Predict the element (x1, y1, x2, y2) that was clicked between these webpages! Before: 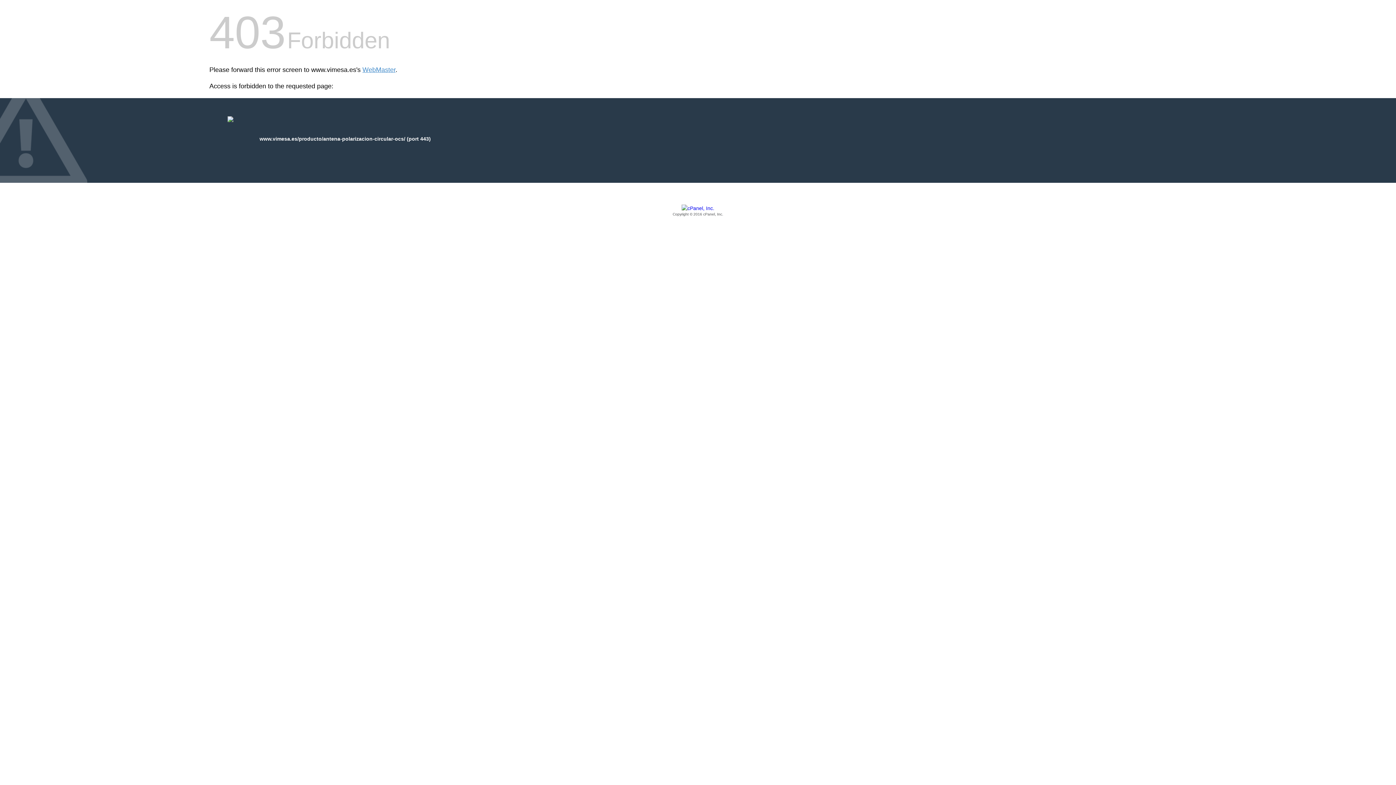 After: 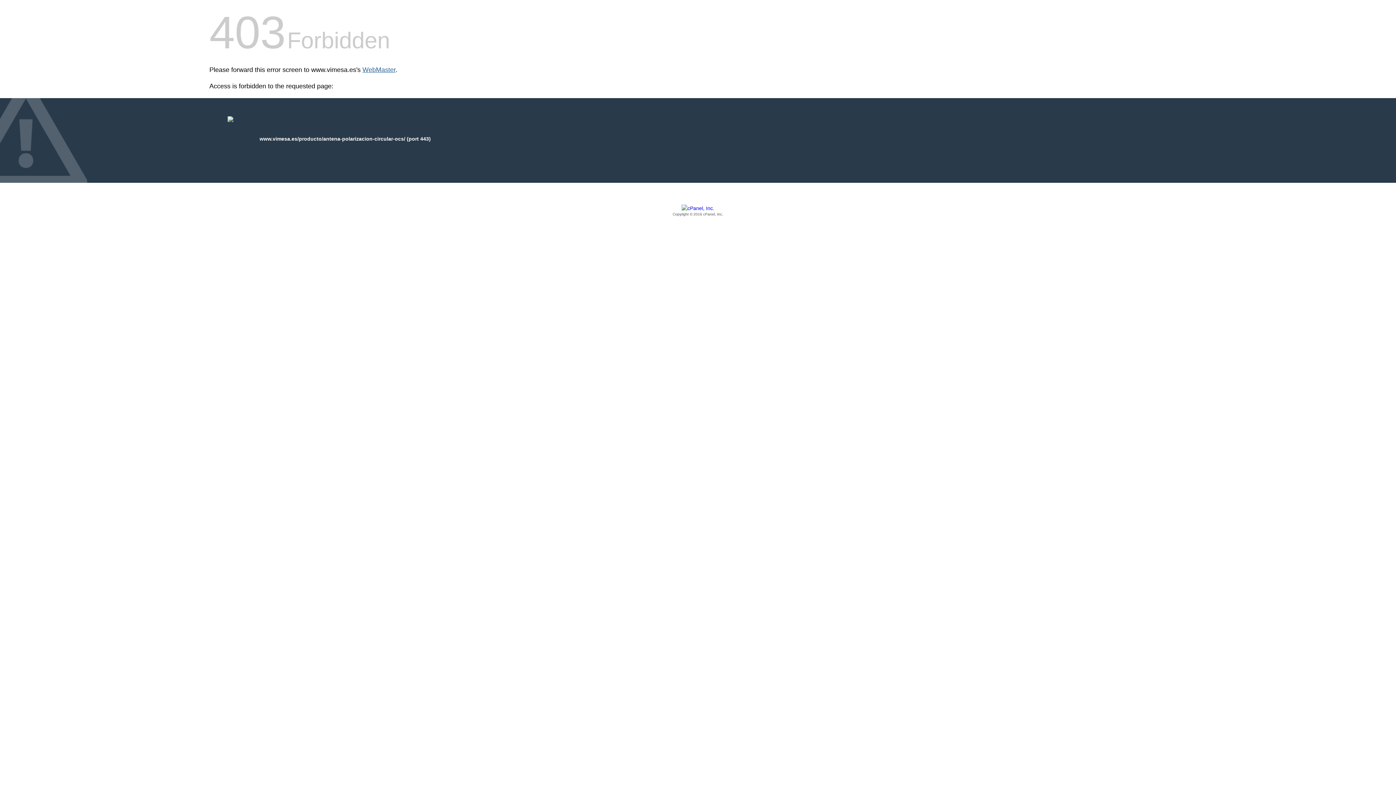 Action: label: WebMaster bbox: (362, 66, 395, 73)